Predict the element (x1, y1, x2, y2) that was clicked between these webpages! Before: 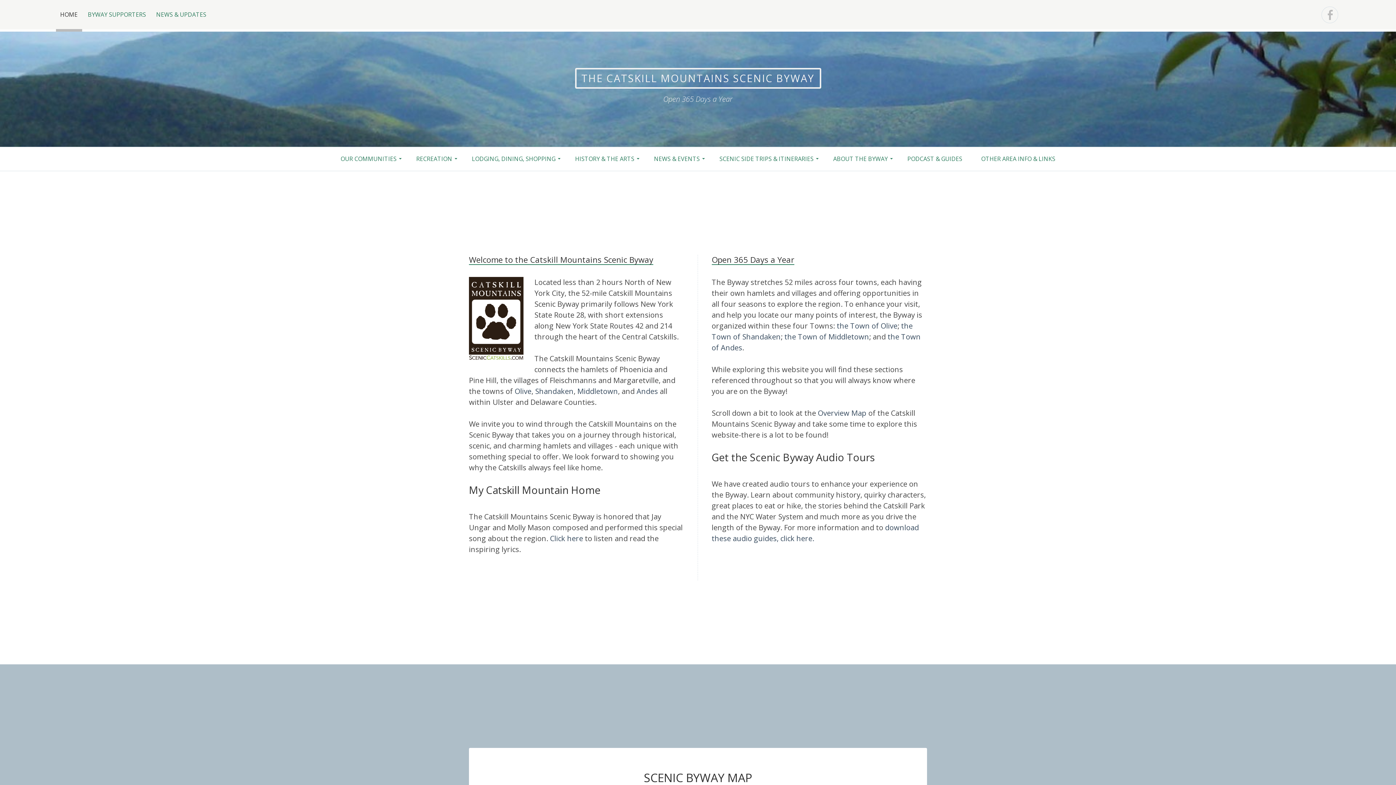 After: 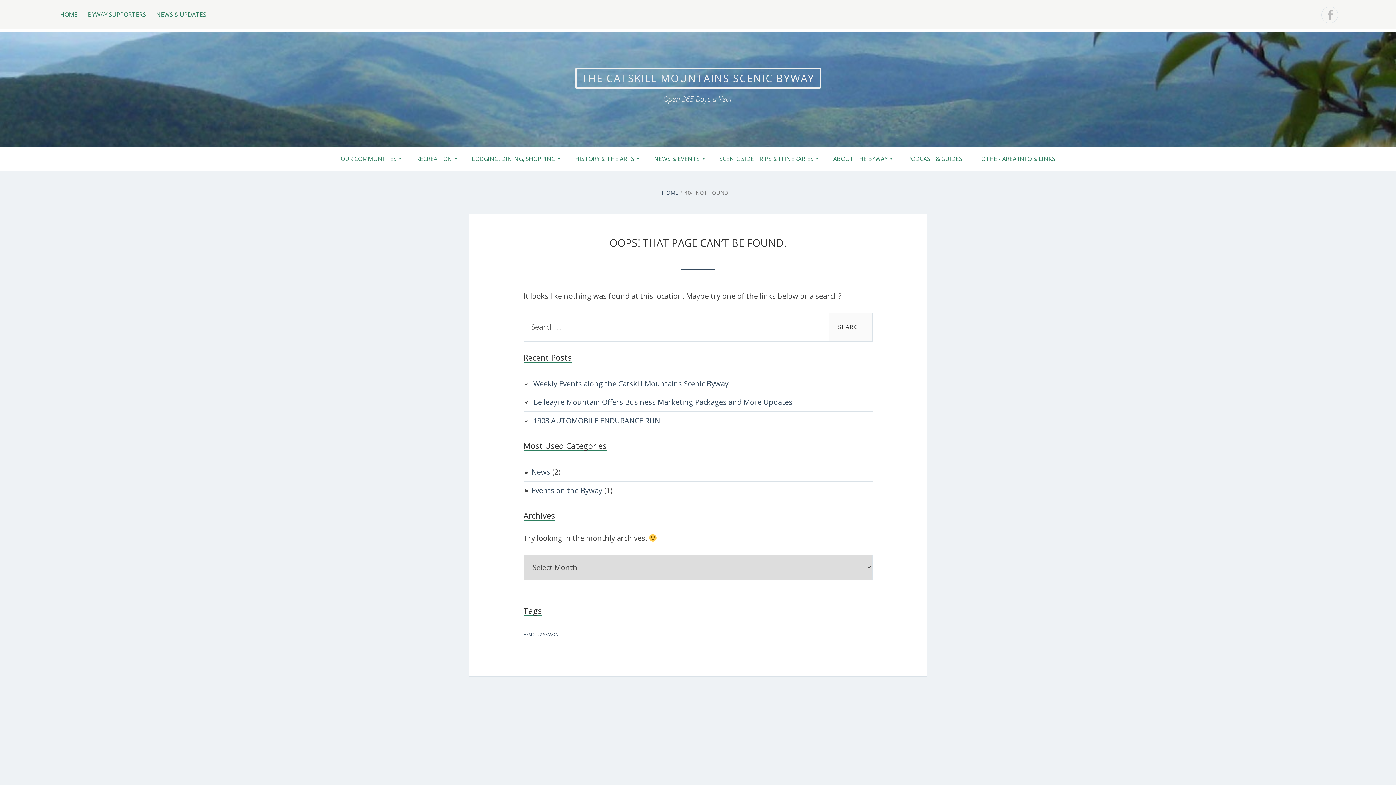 Action: bbox: (577, 386, 618, 396) label: Middletown